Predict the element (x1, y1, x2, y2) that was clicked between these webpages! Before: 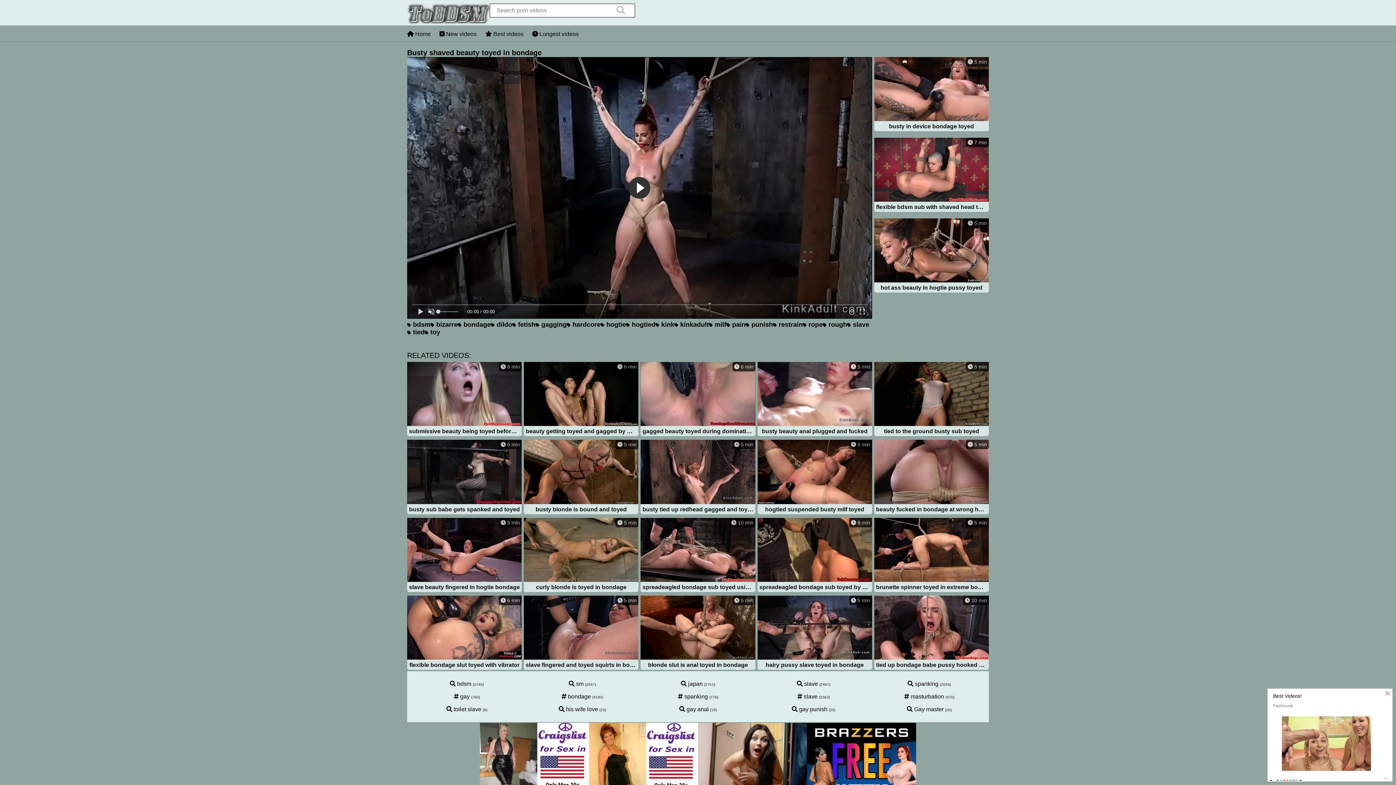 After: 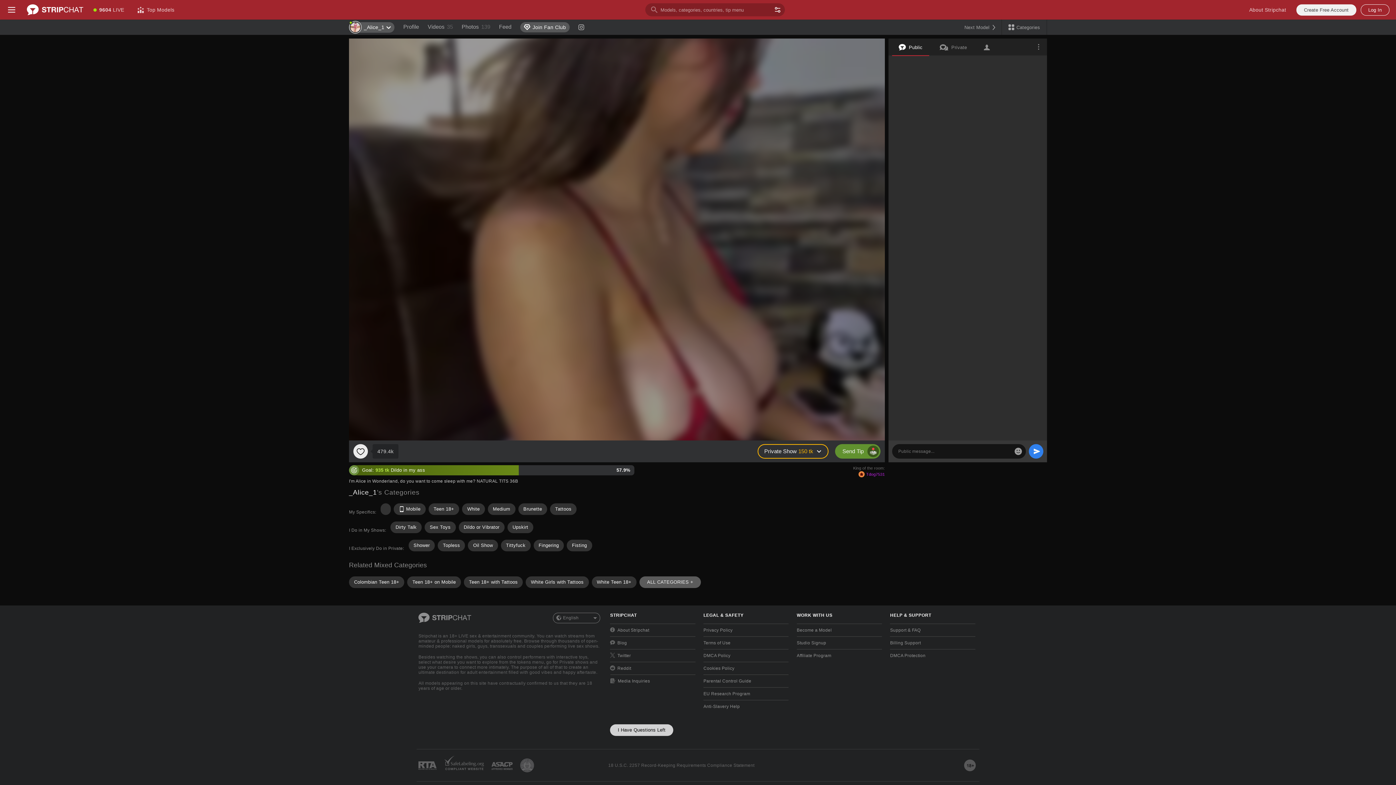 Action: label:  toy bbox: (424, 328, 440, 336)